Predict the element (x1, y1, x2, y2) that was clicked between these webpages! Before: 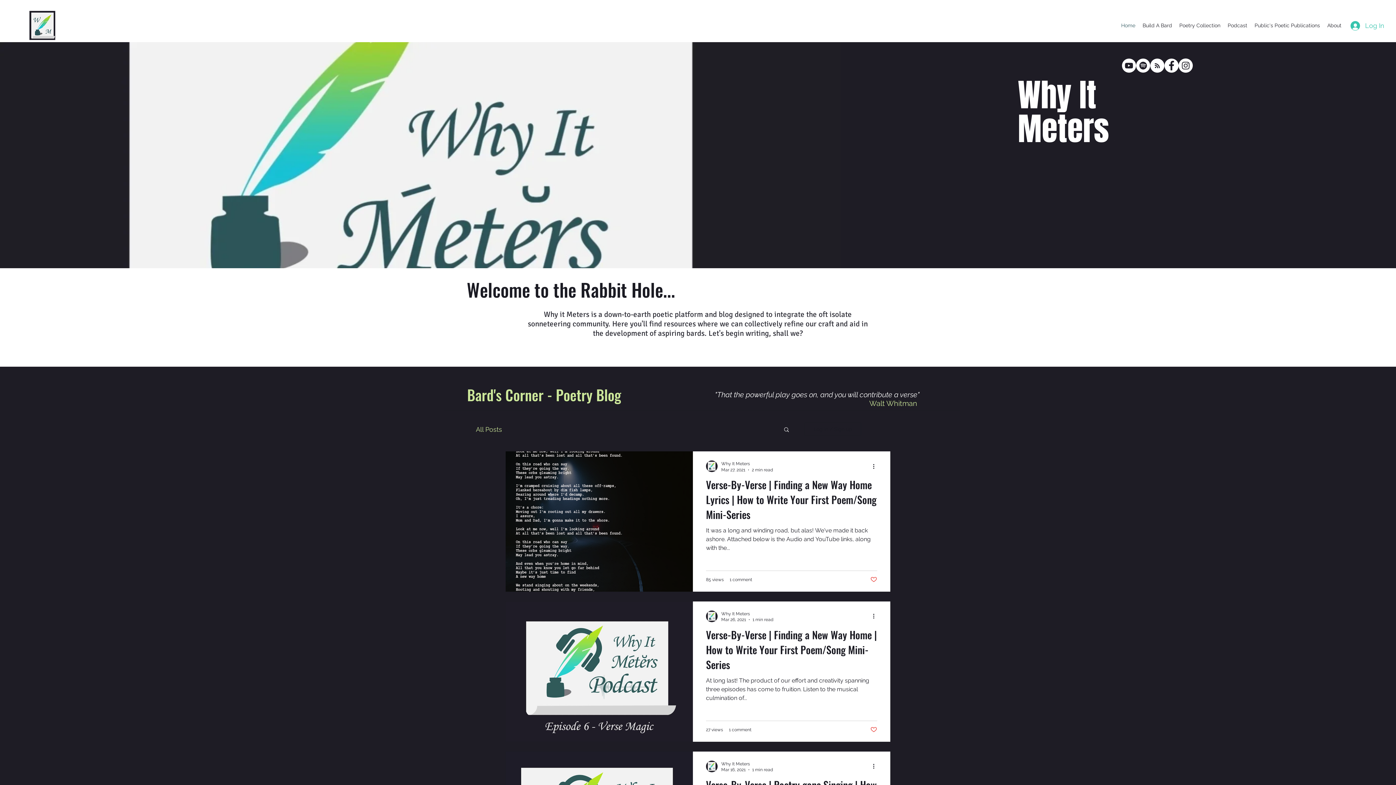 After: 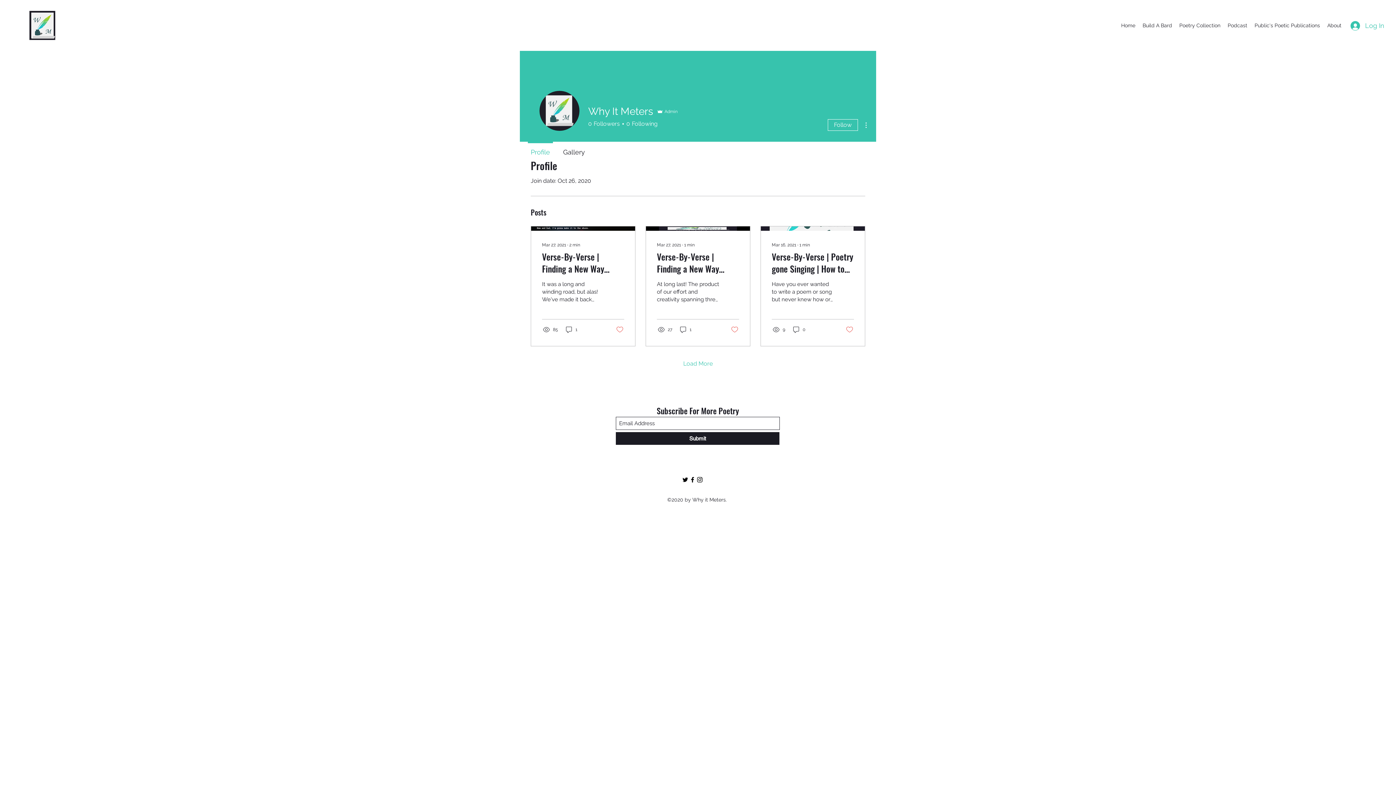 Action: bbox: (721, 610, 773, 617) label: Why It Meters